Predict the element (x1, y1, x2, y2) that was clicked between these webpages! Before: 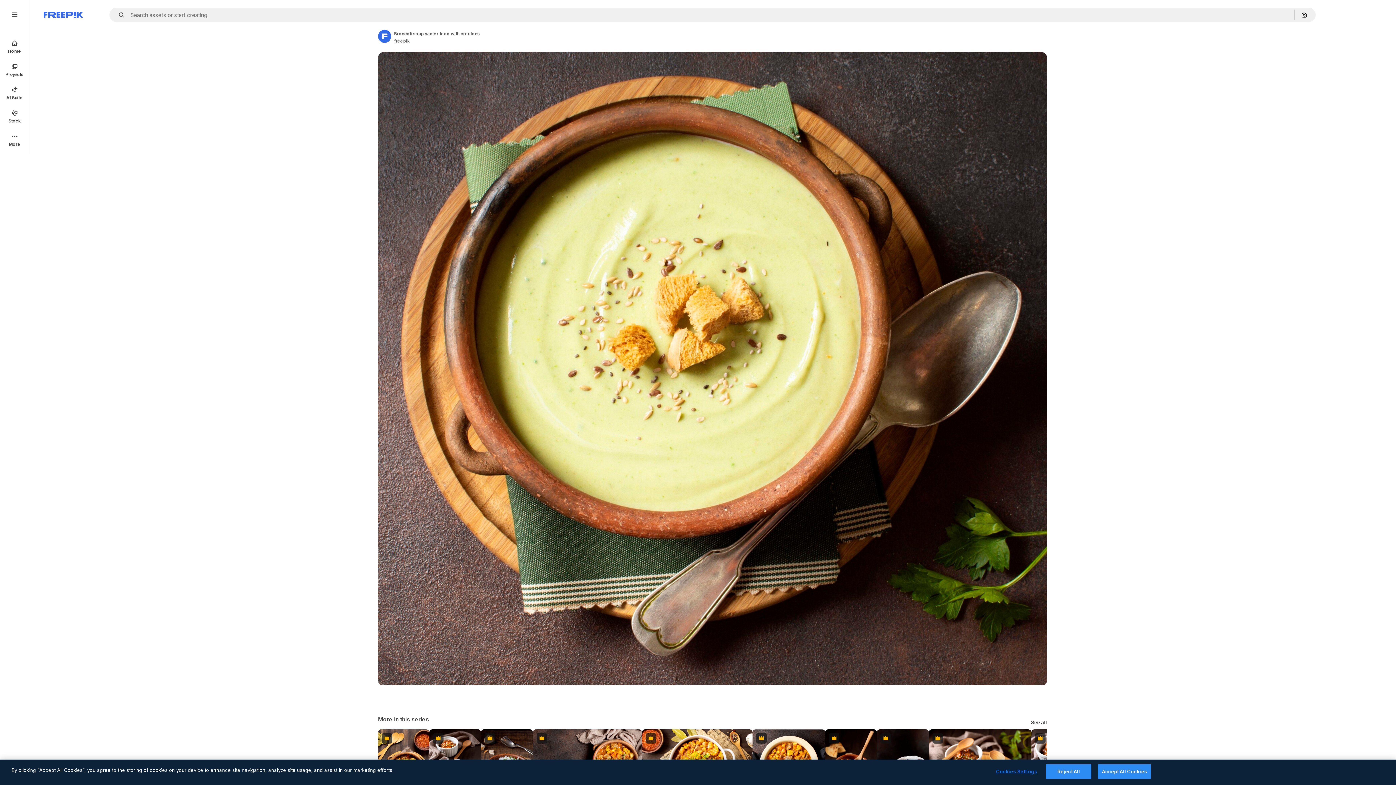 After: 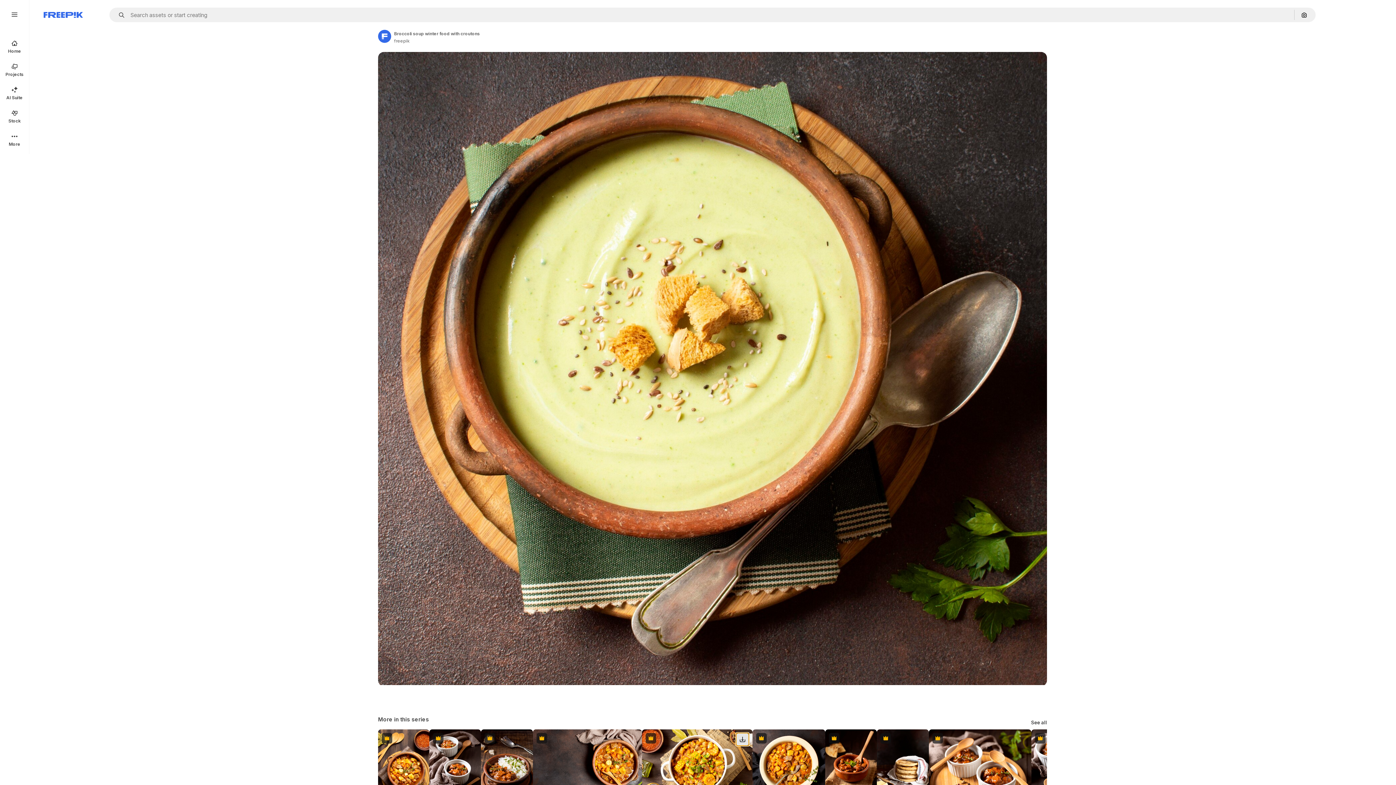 Action: label: Download bbox: (736, 733, 748, 746)